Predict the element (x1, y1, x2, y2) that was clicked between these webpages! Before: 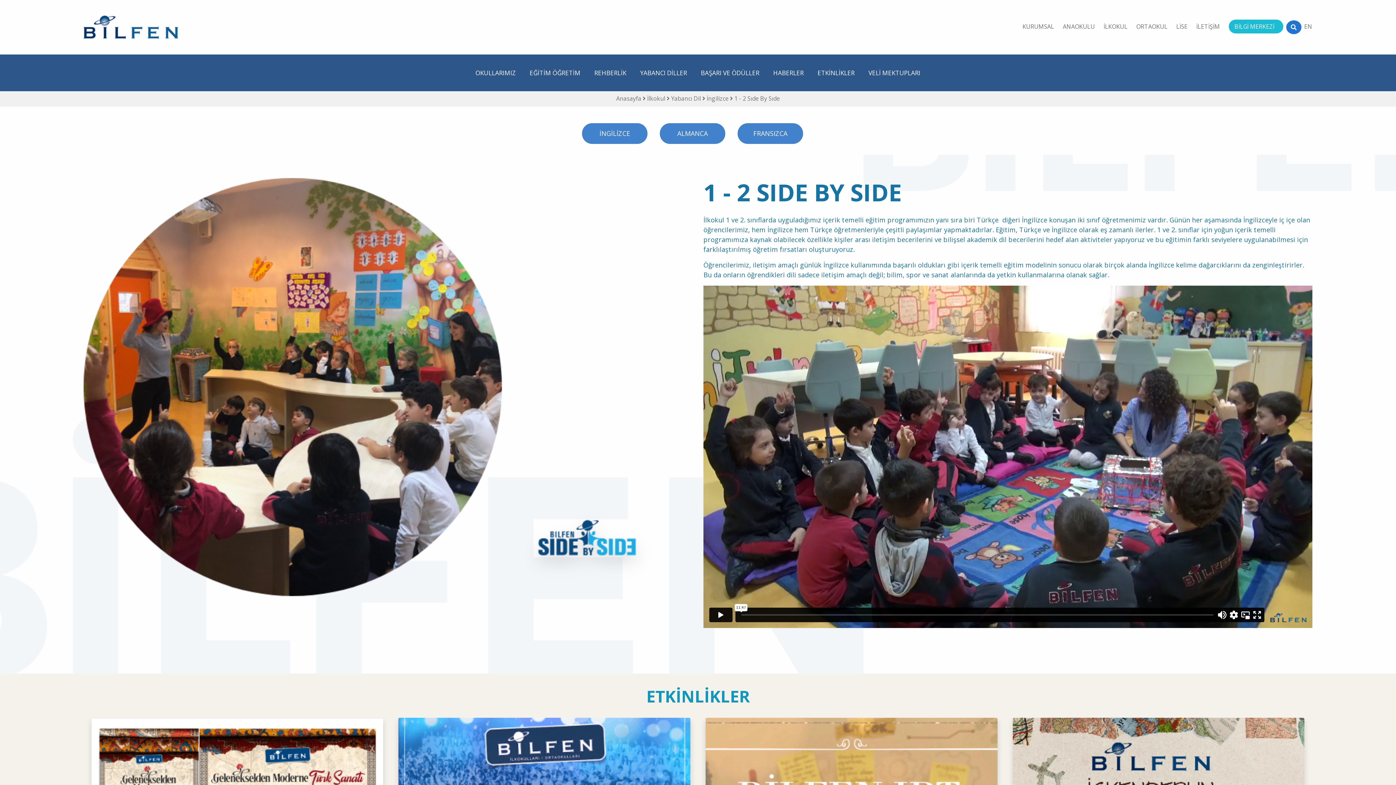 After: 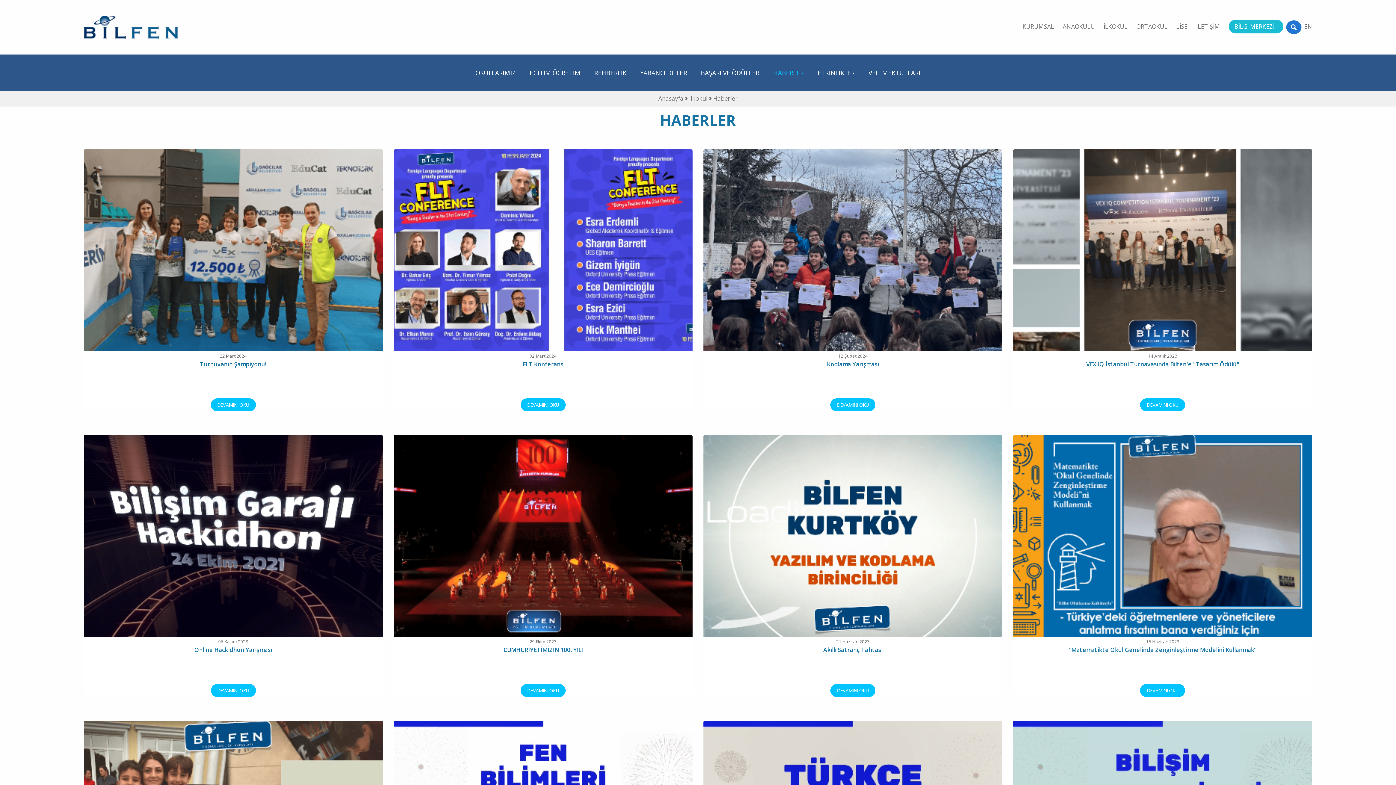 Action: label: HABERLER bbox: (767, 68, 810, 77)